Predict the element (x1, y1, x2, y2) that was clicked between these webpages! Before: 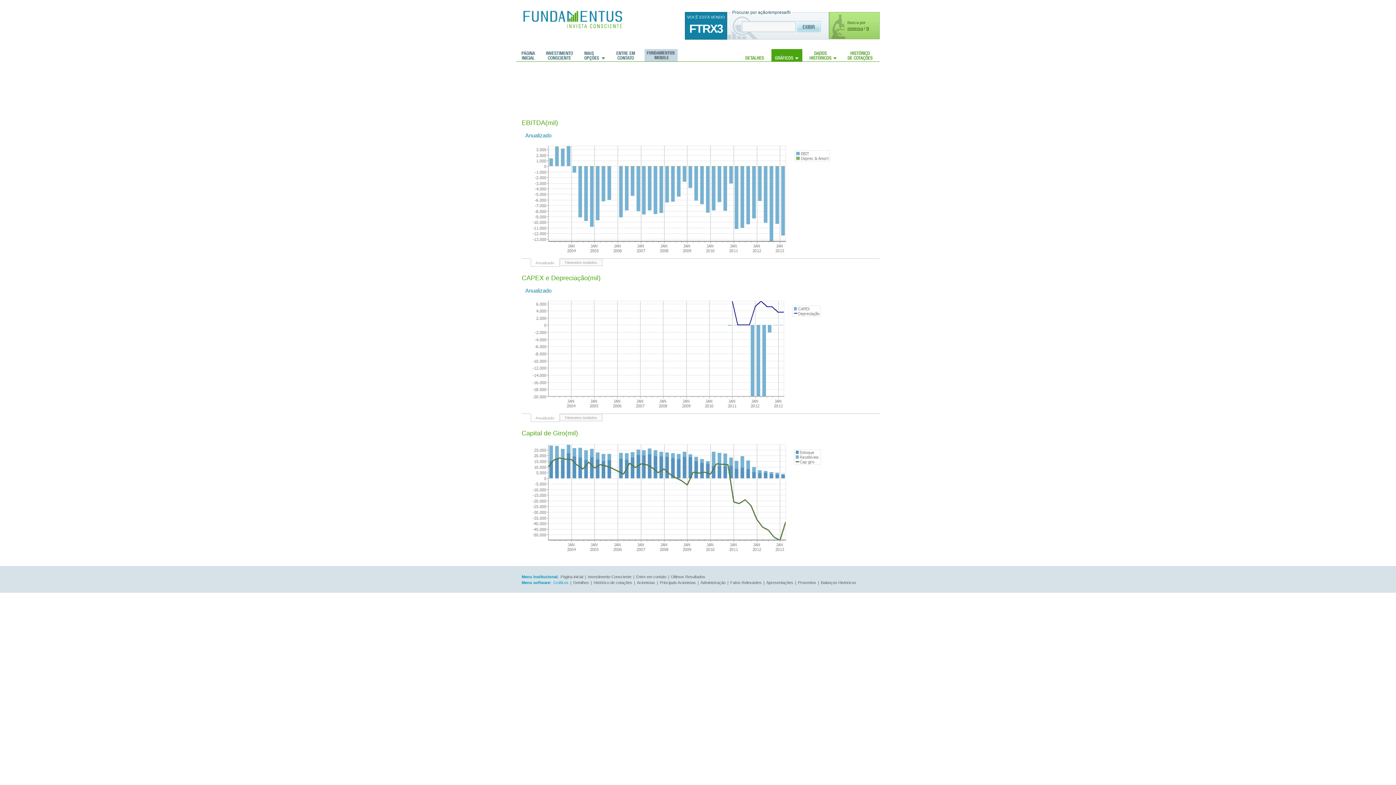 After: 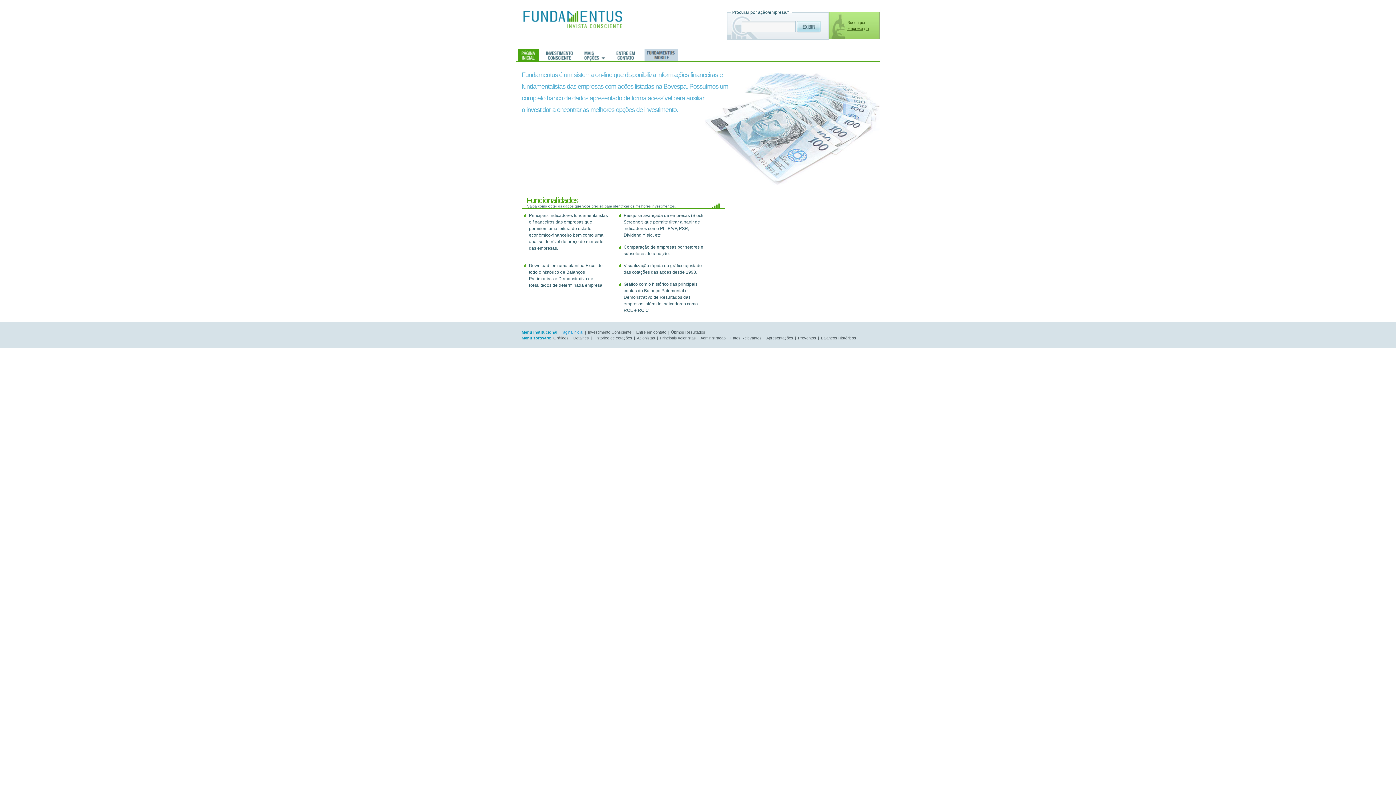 Action: bbox: (518, 49, 538, 61) label: Página inicial